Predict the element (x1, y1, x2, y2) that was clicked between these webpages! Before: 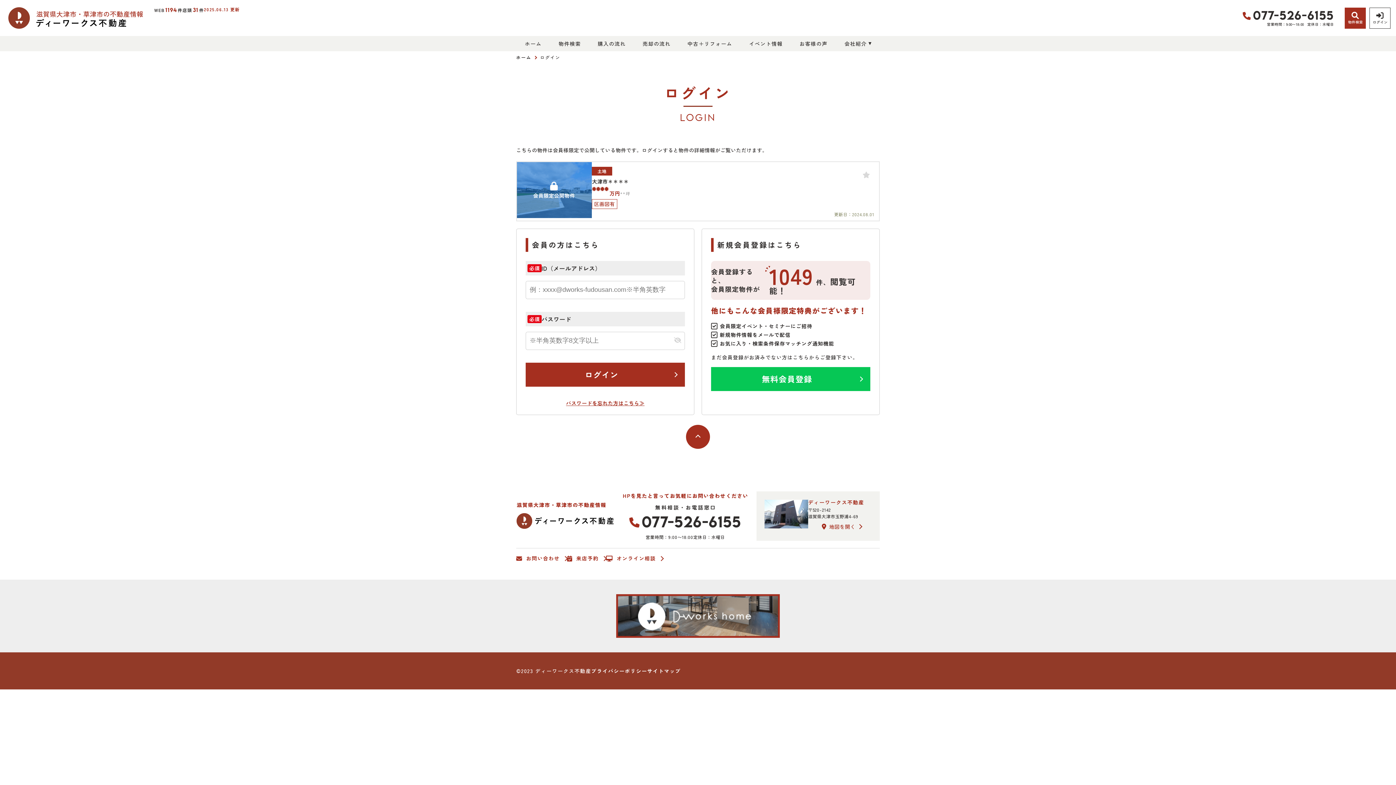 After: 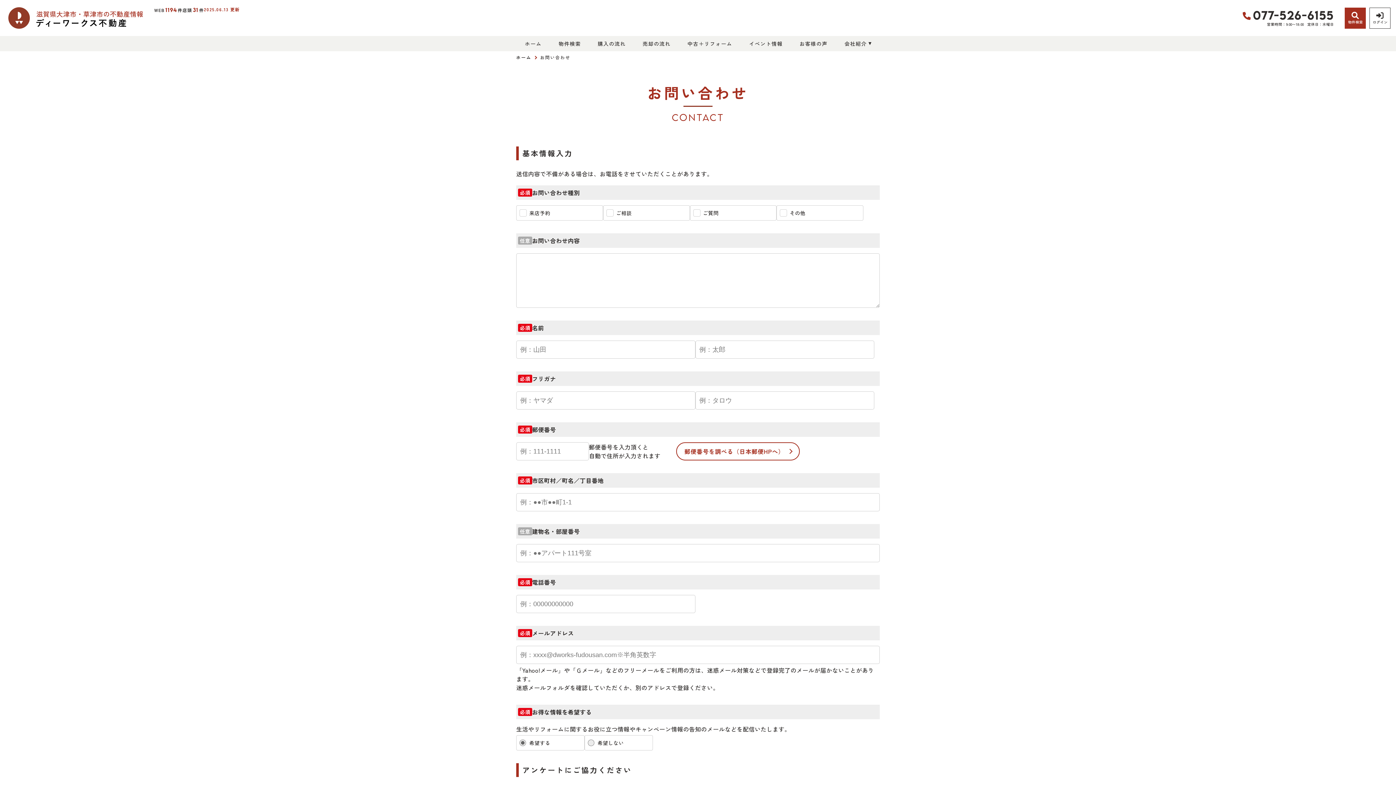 Action: bbox: (516, 555, 567, 561) label: お問い合わせ